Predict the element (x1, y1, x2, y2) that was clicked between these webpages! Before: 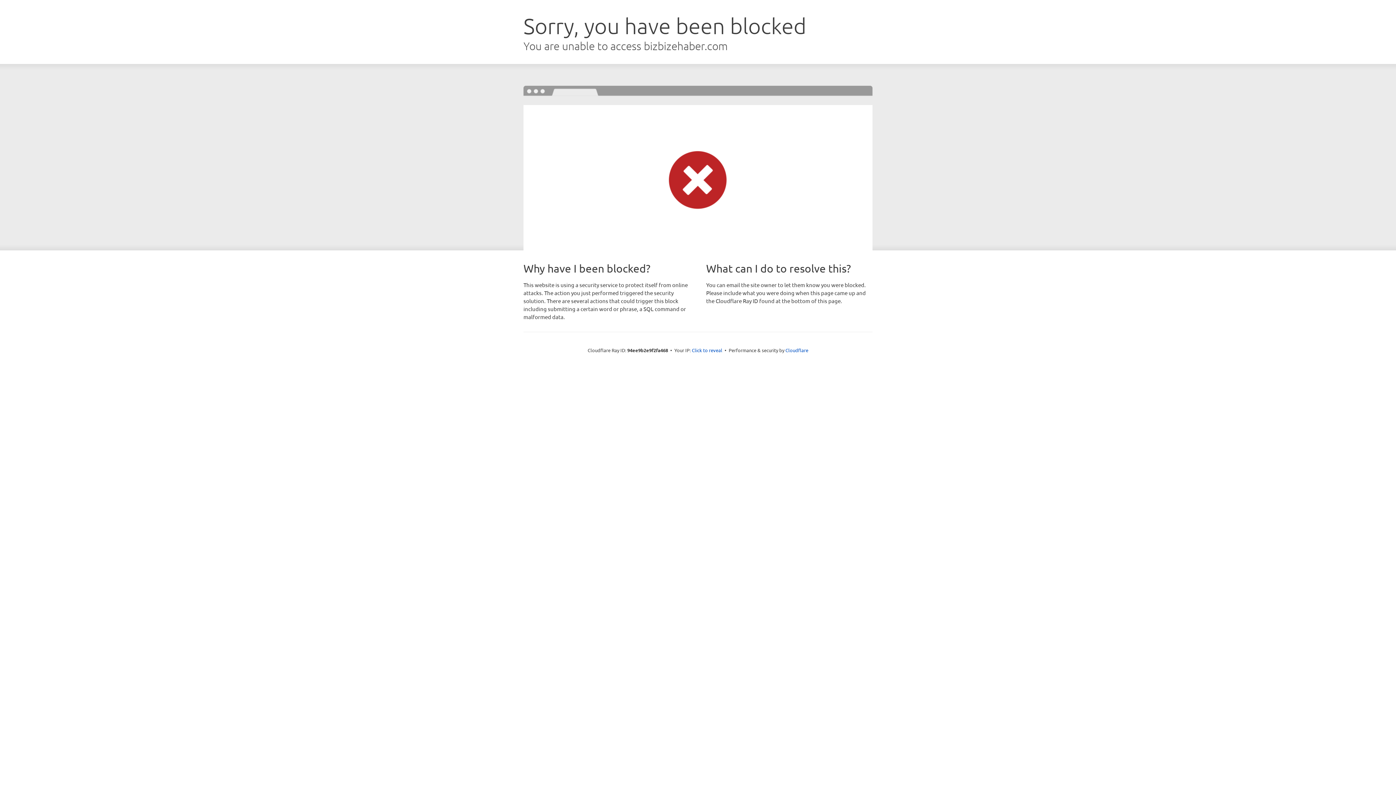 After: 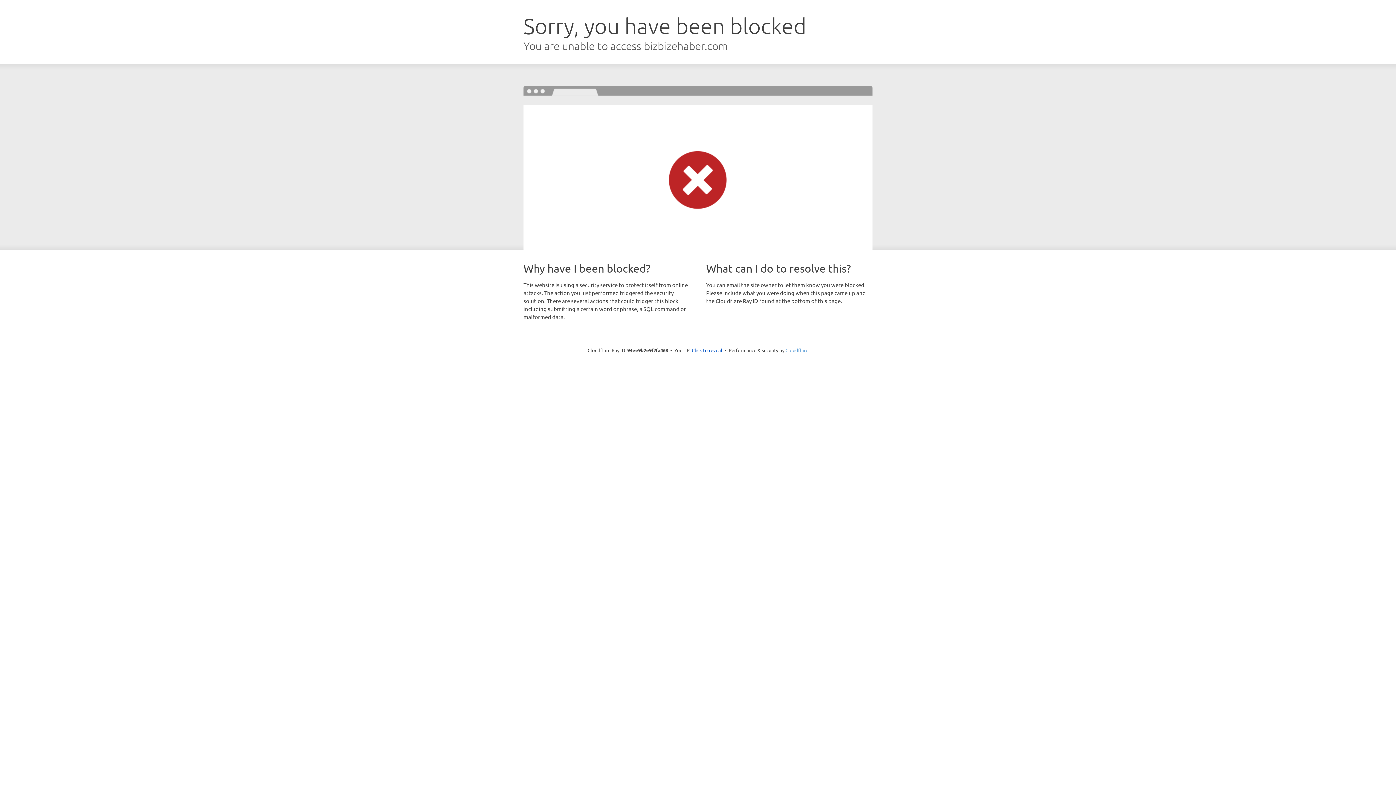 Action: label: Cloudflare bbox: (785, 347, 808, 353)